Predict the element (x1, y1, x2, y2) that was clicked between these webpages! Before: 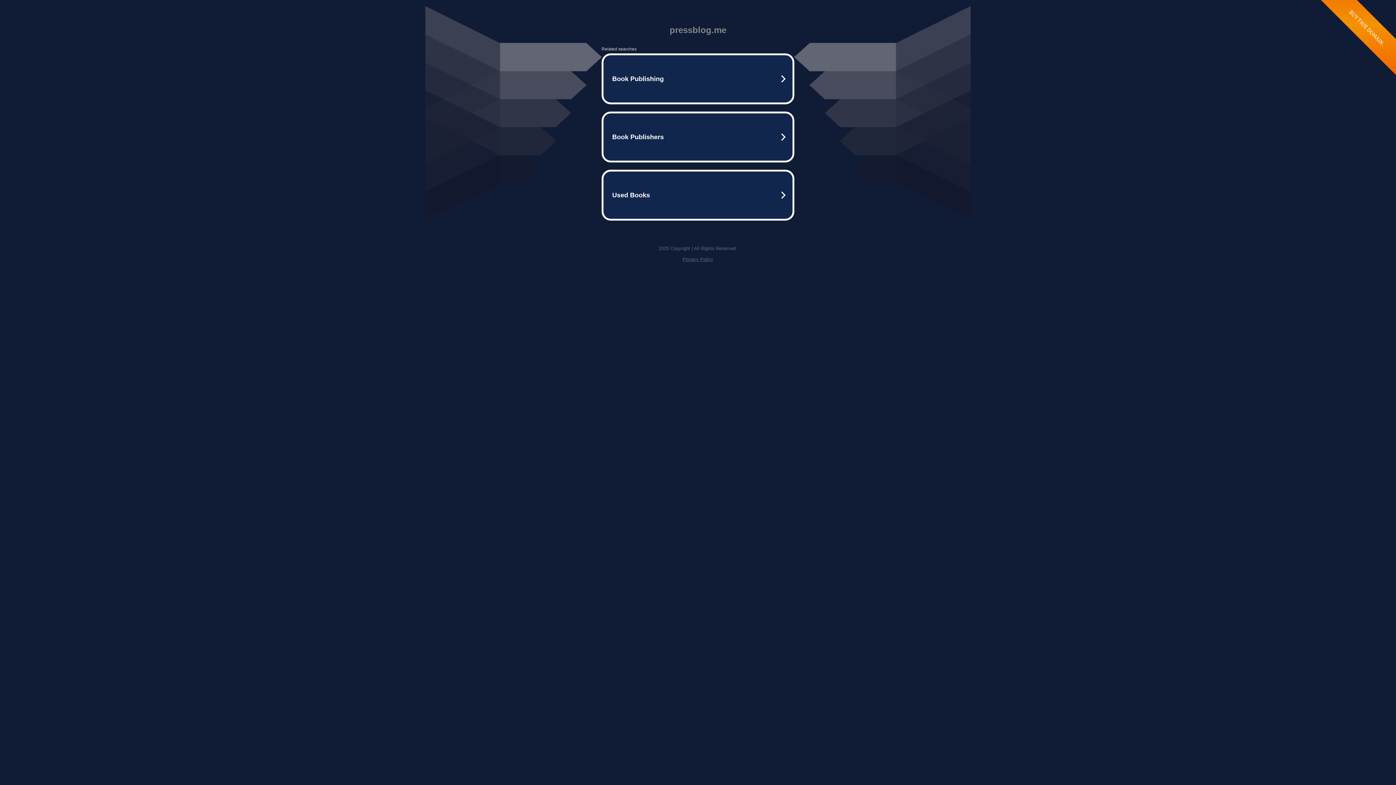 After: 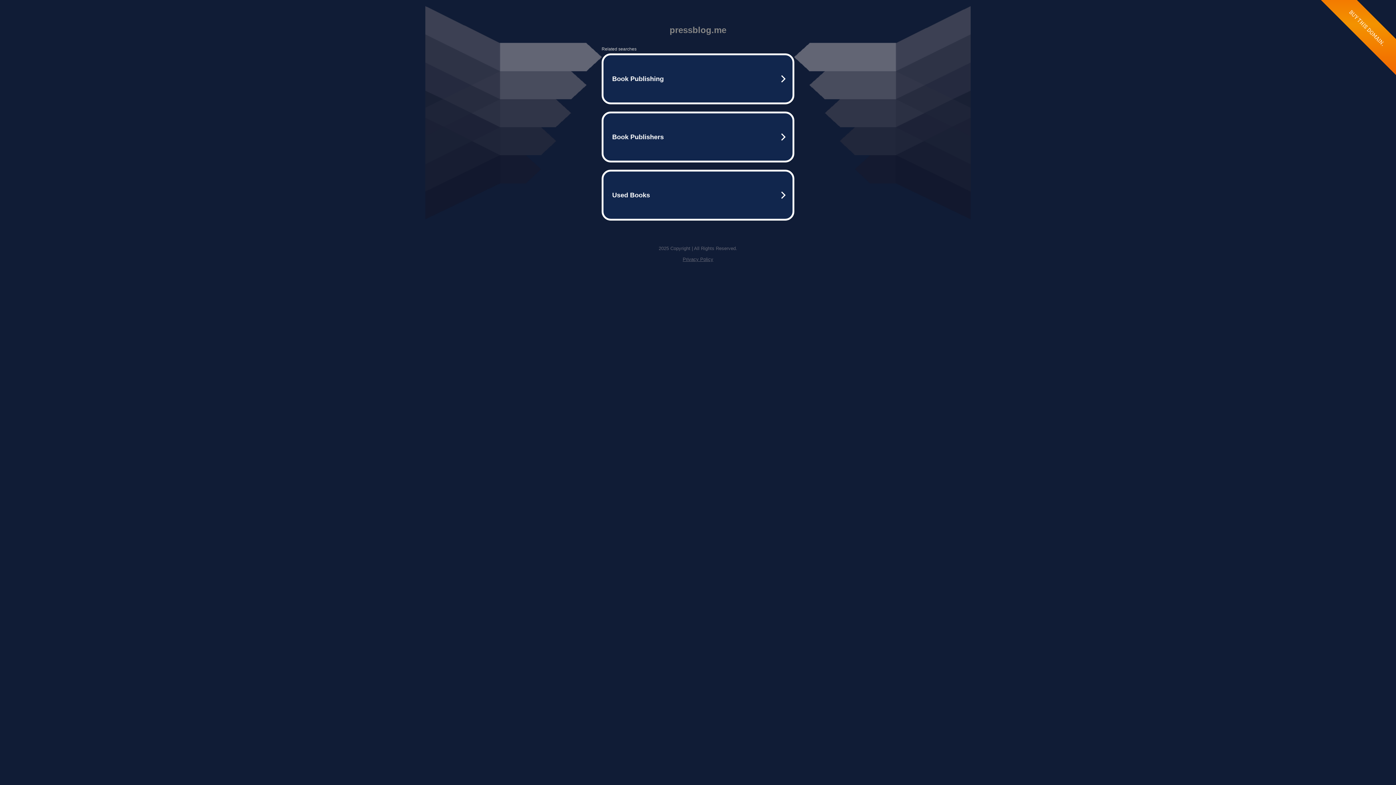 Action: bbox: (682, 256, 713, 262) label: Privacy Policy